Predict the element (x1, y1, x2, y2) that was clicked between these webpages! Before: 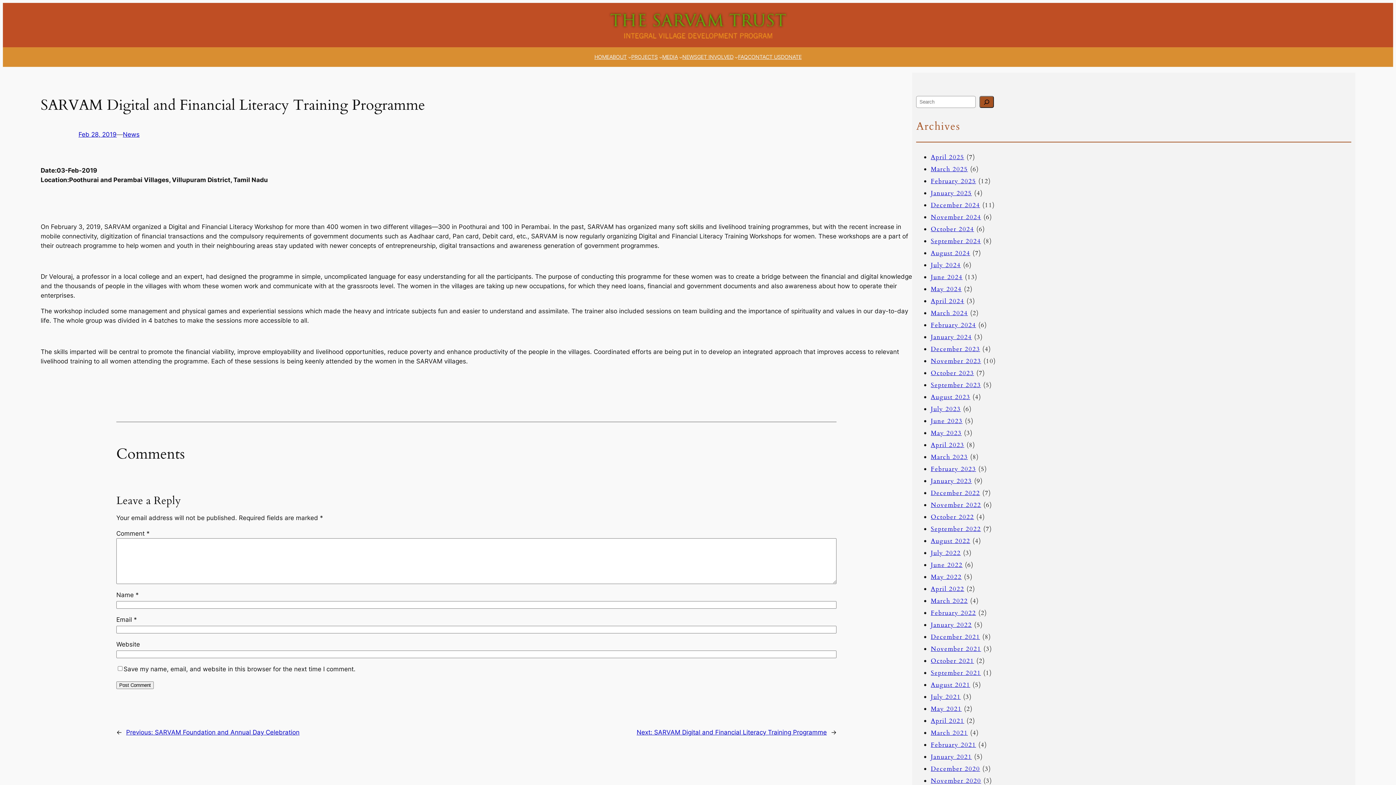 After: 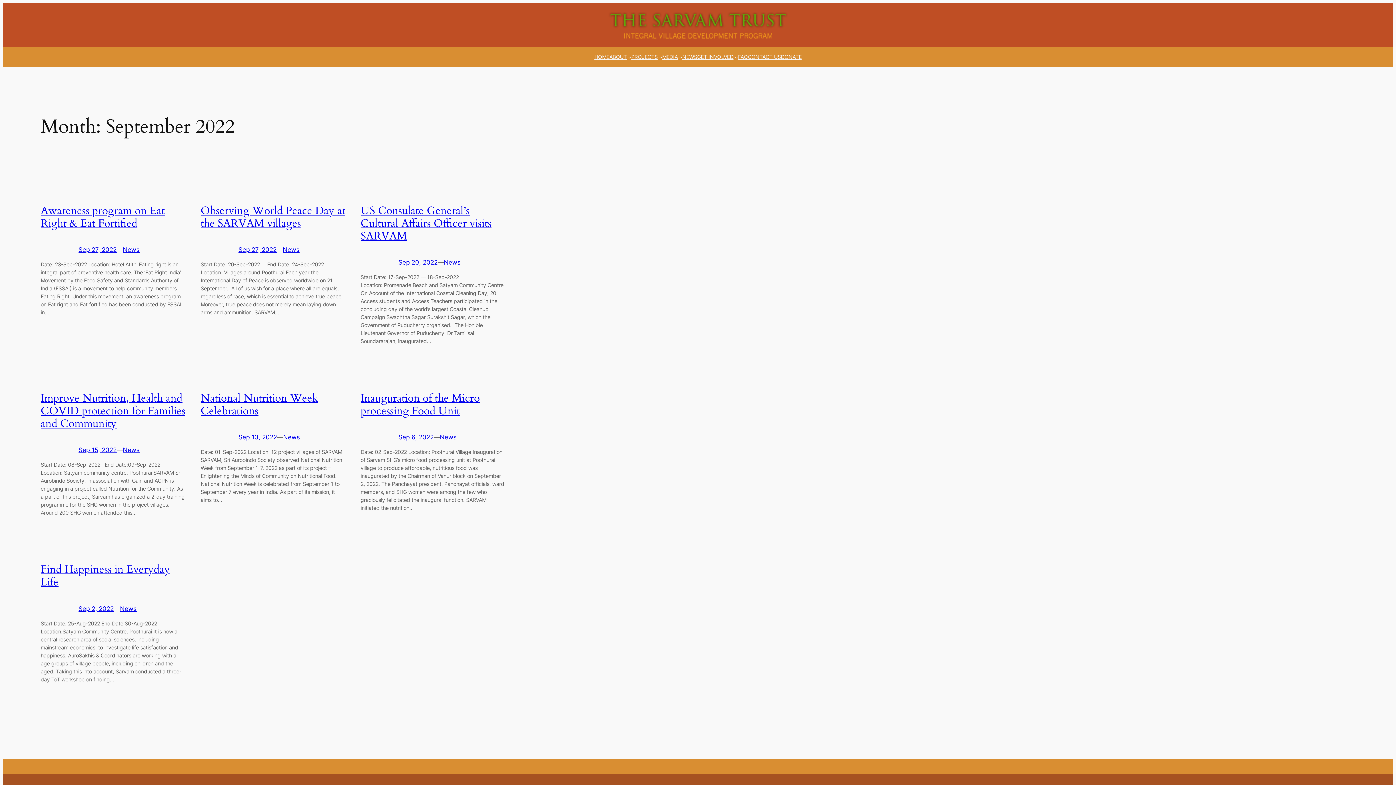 Action: label: September 2022 bbox: (931, 525, 981, 533)